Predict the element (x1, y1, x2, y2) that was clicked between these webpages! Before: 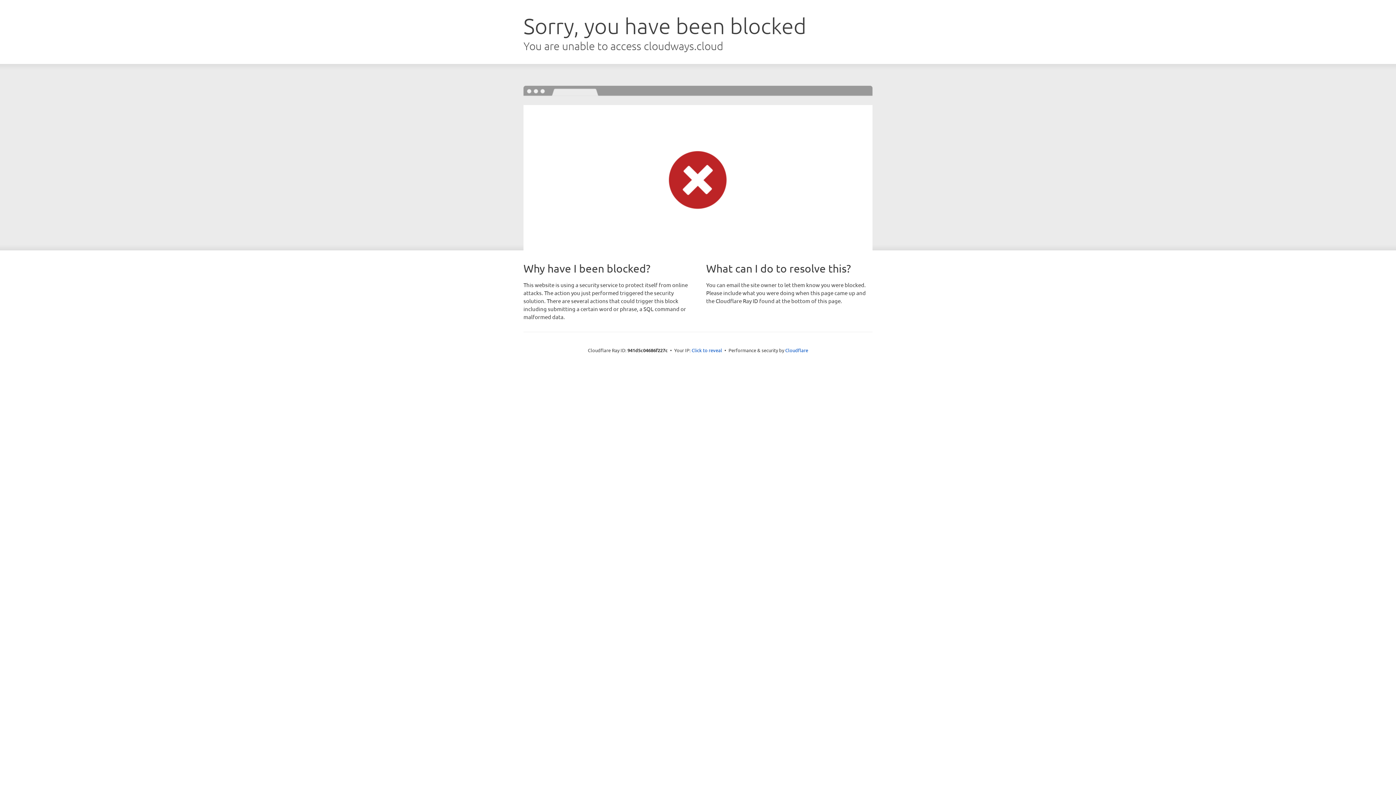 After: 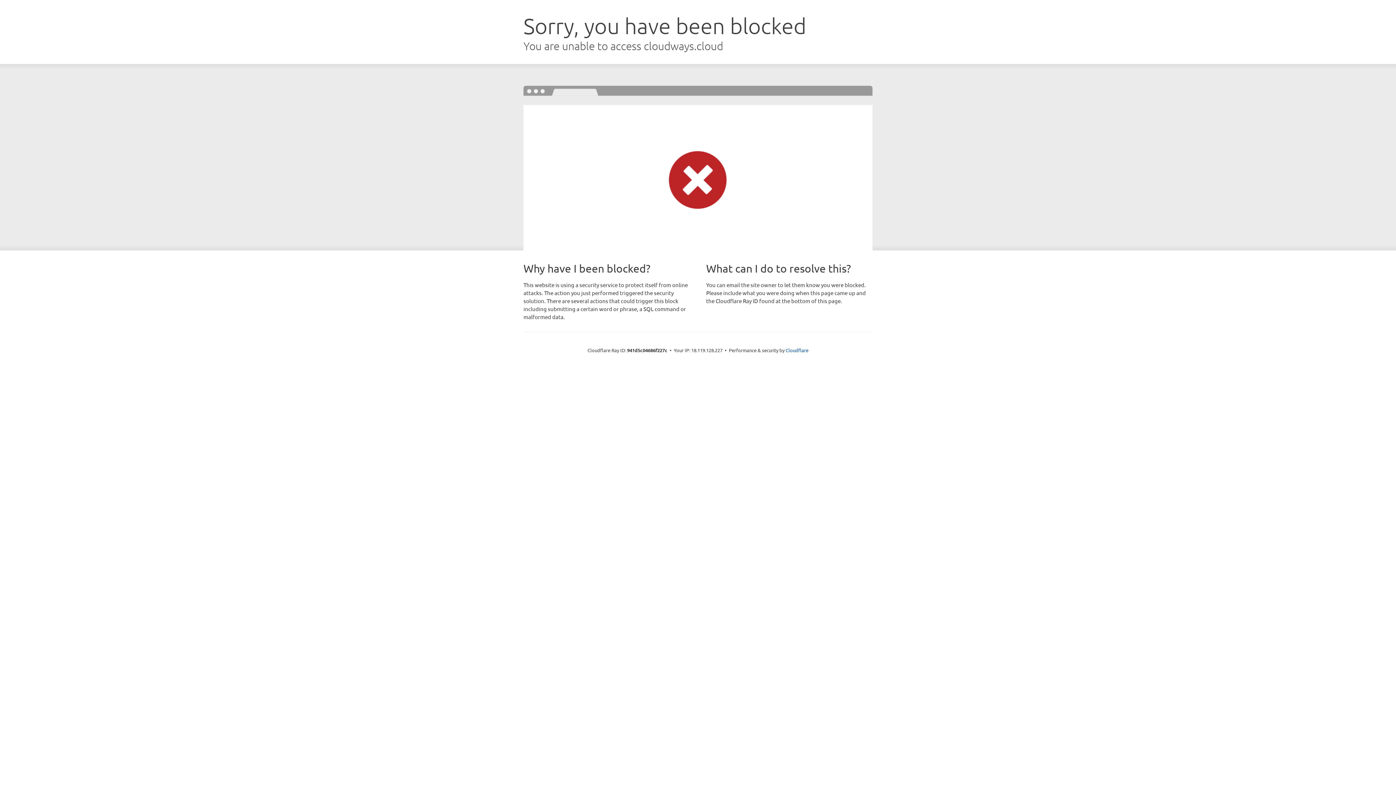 Action: bbox: (691, 346, 722, 353) label: Click to reveal